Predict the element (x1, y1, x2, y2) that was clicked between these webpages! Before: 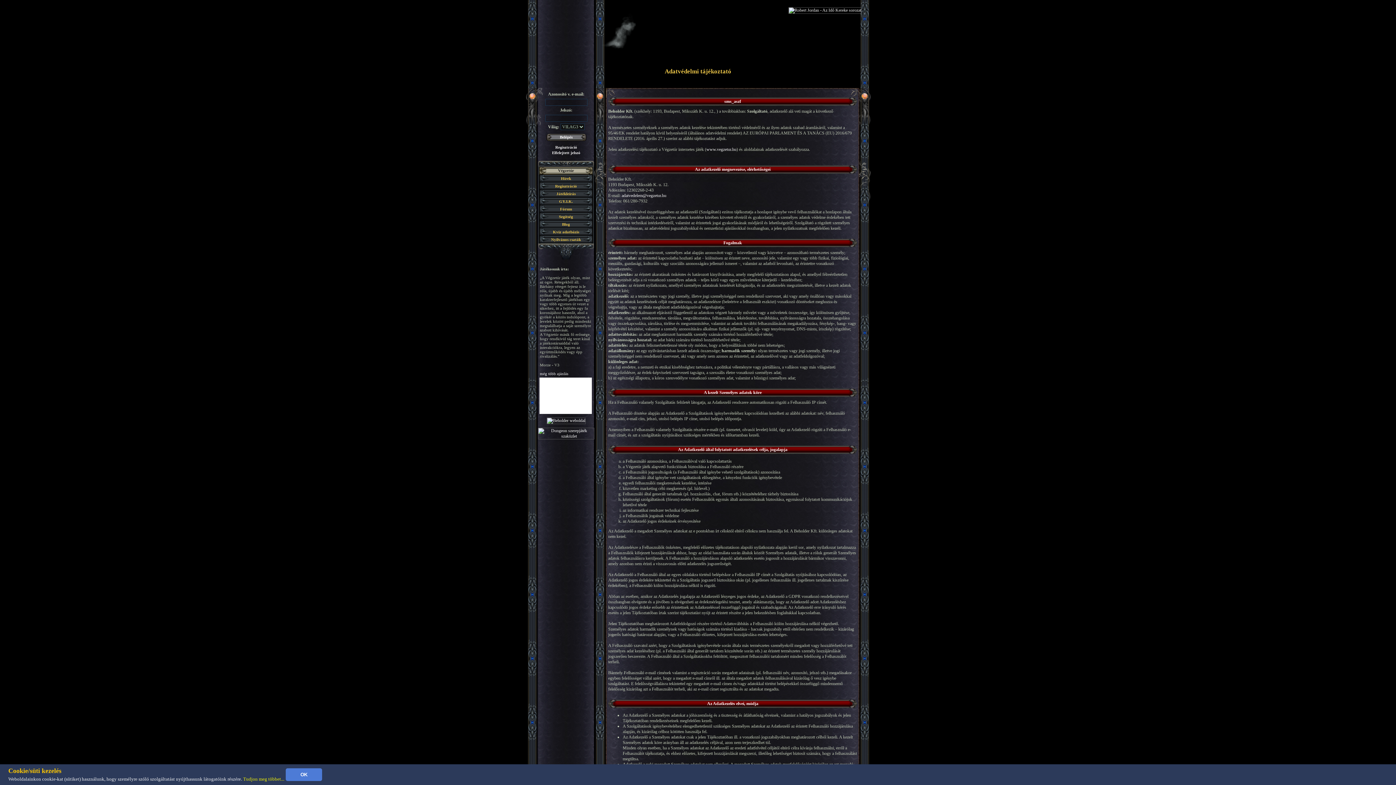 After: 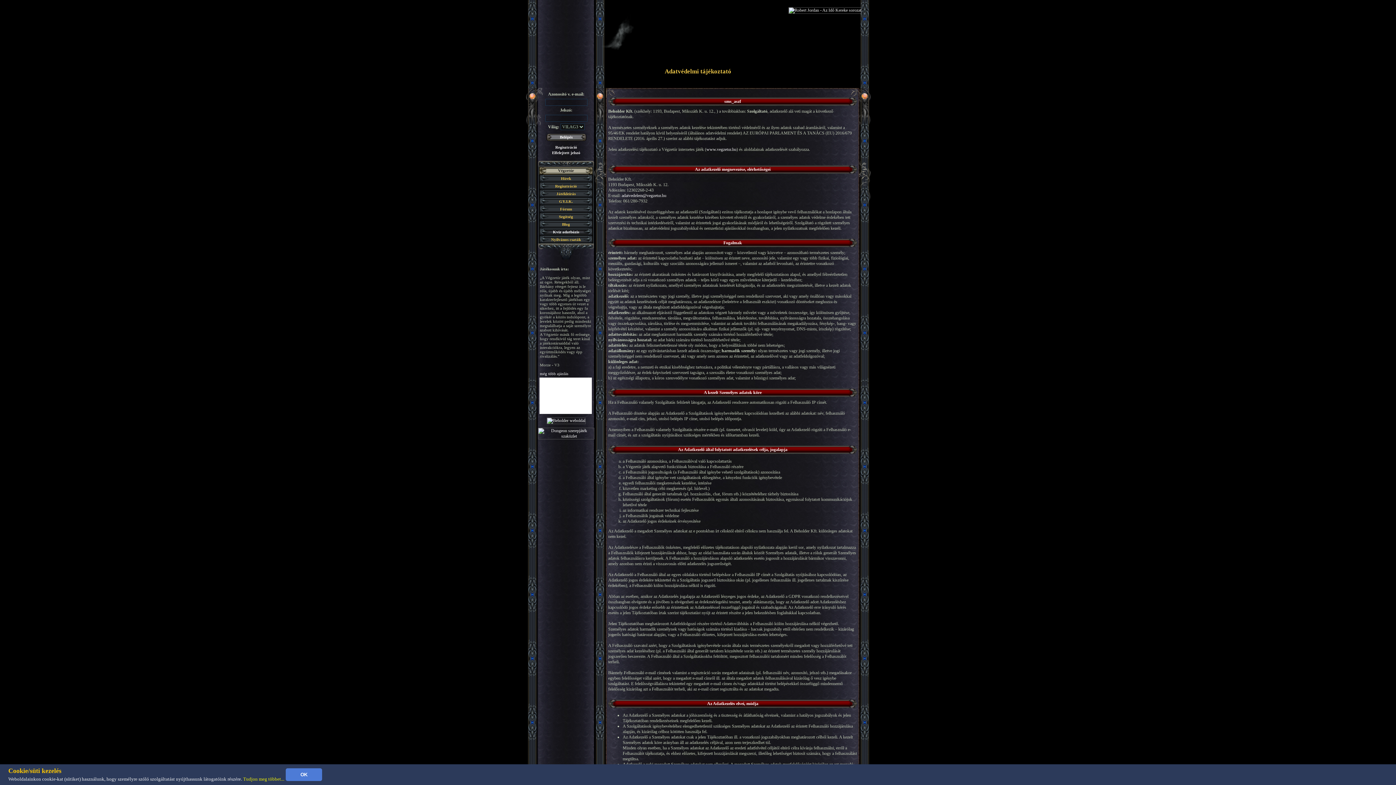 Action: label: Kvíz adatbázis bbox: (538, 228, 594, 236)